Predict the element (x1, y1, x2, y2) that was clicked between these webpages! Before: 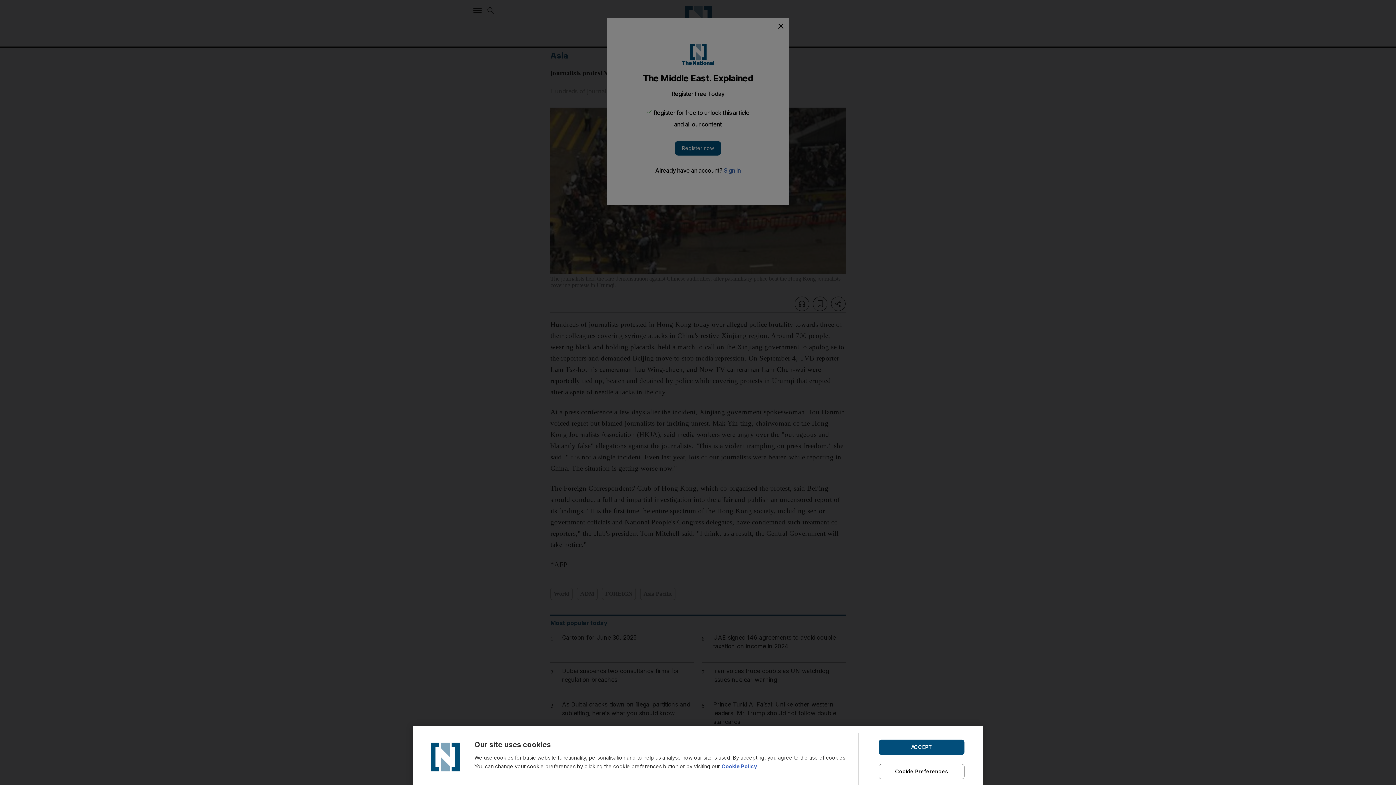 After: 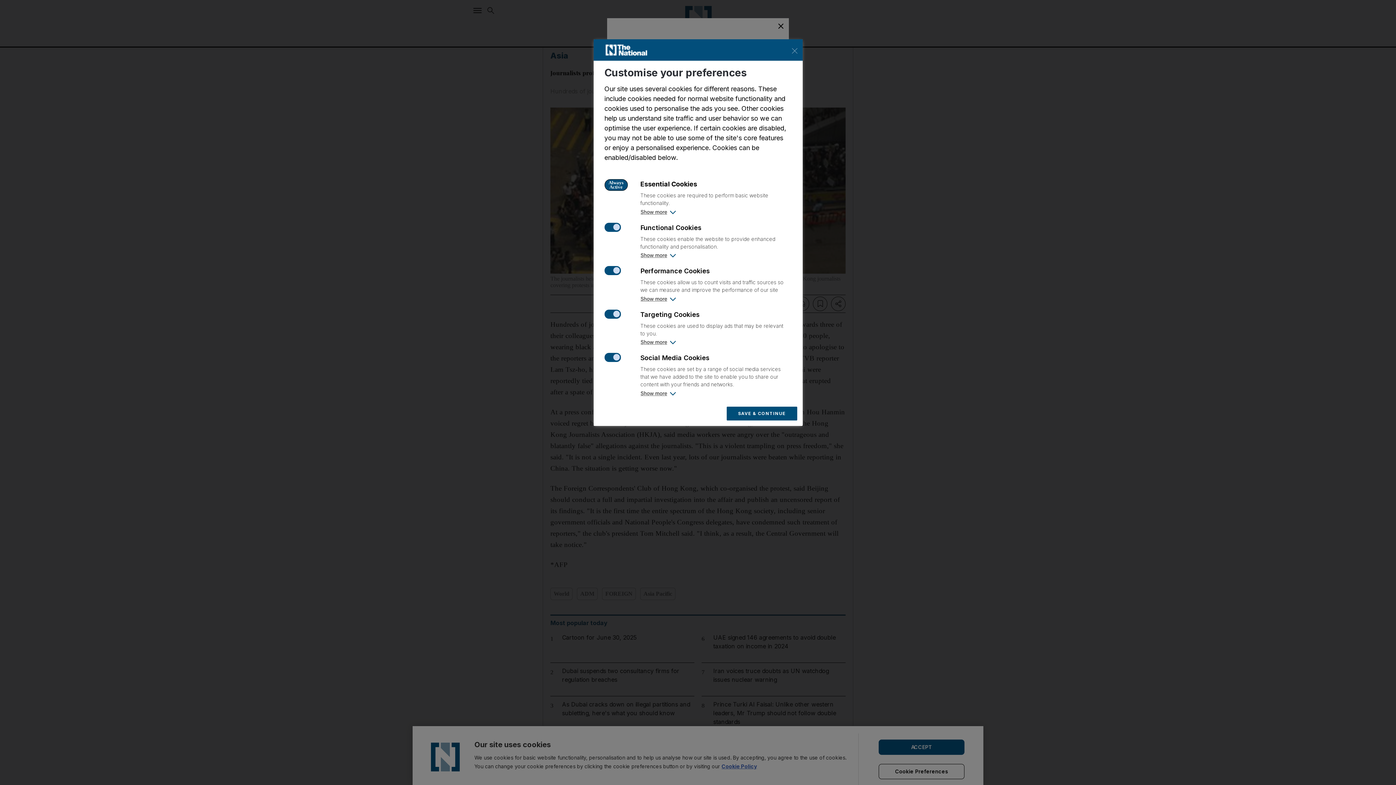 Action: bbox: (878, 764, 964, 779) label: Cookie Preferences